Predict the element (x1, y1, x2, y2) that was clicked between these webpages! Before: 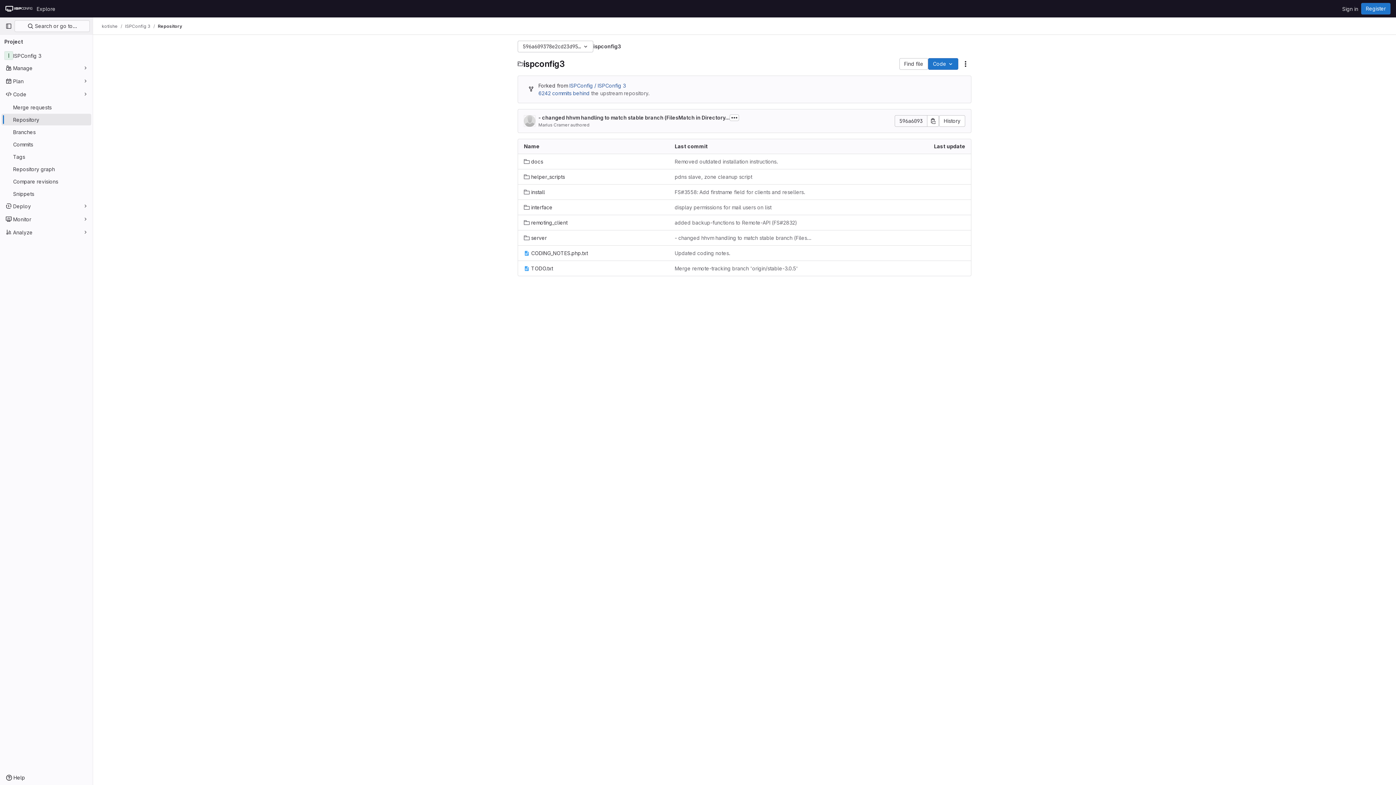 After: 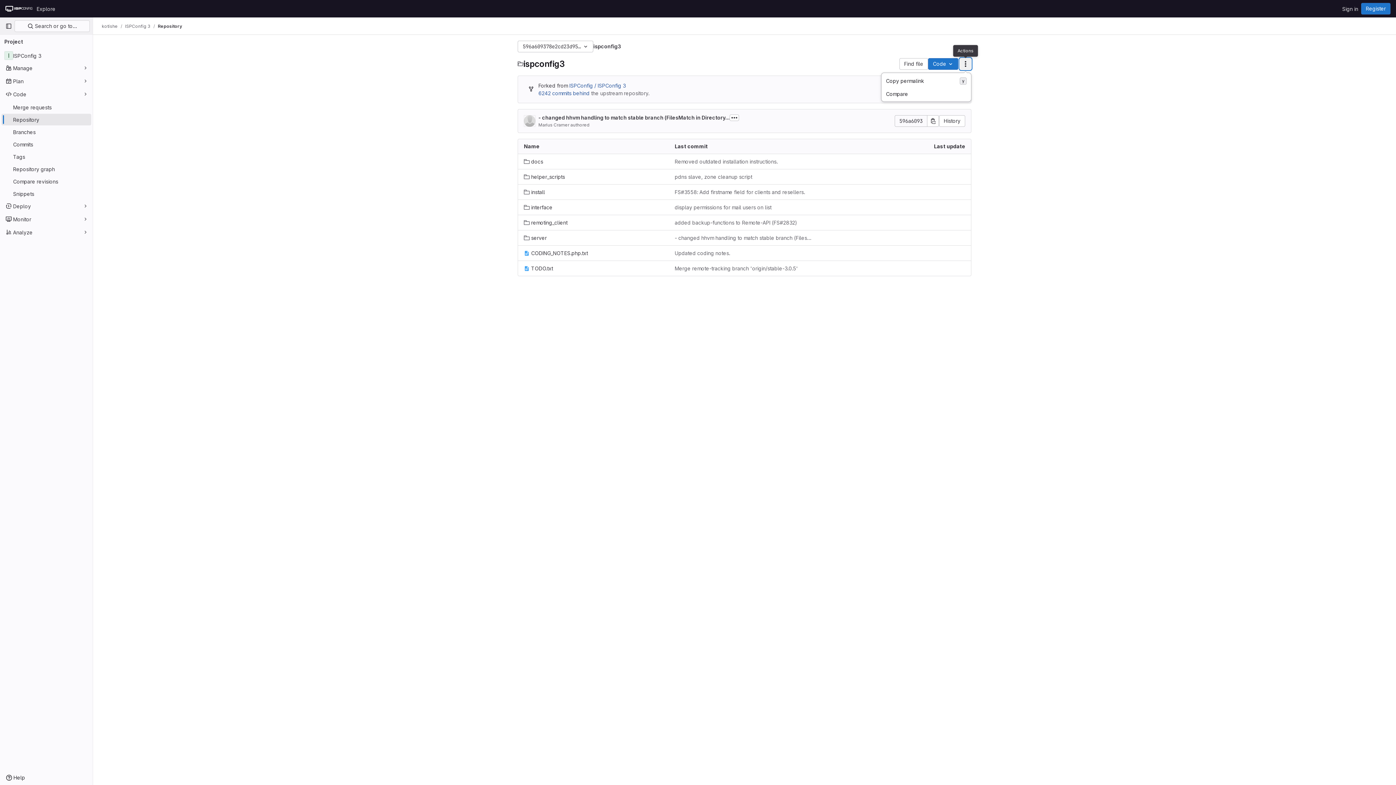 Action: label: Actions bbox: (960, 58, 971, 69)